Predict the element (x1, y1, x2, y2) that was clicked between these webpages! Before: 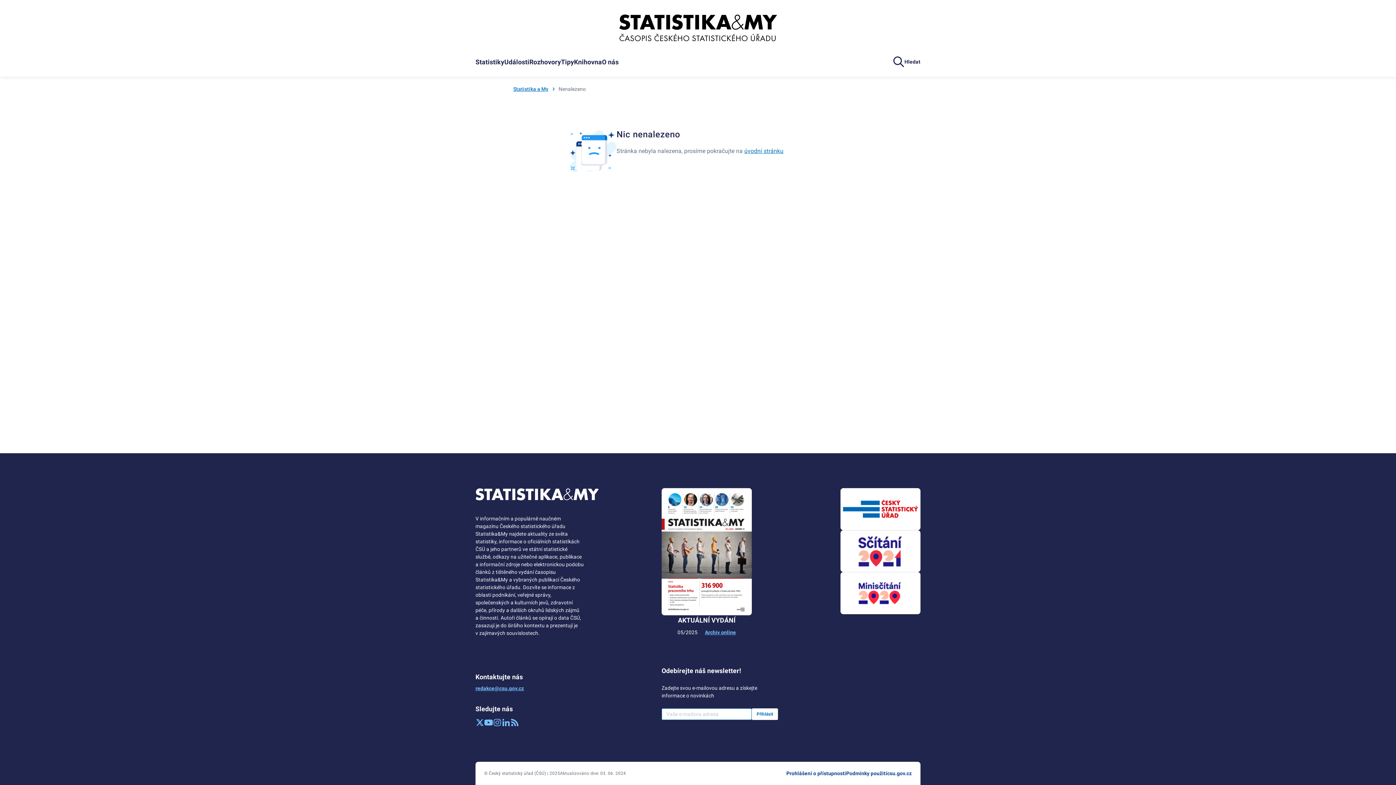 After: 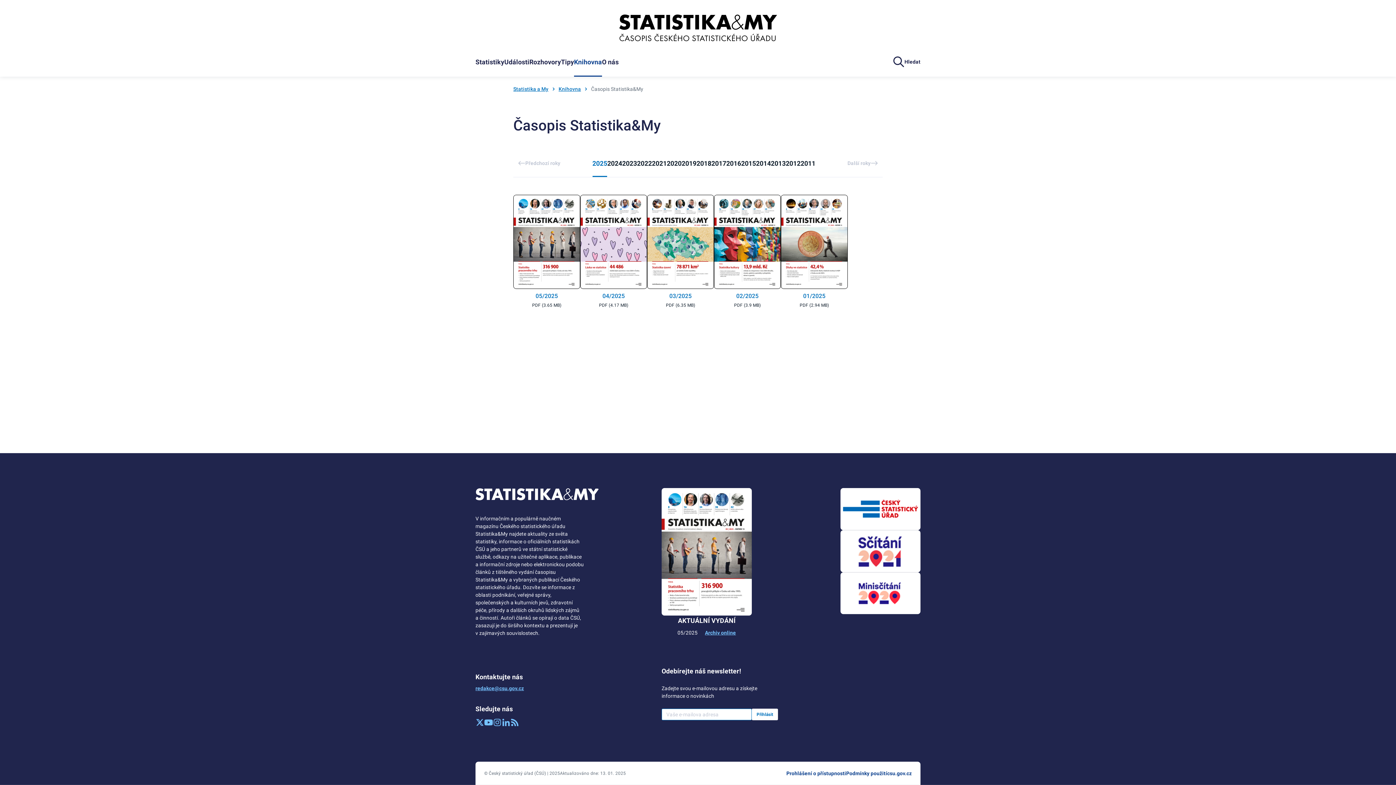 Action: label: Archiv online bbox: (705, 629, 736, 635)